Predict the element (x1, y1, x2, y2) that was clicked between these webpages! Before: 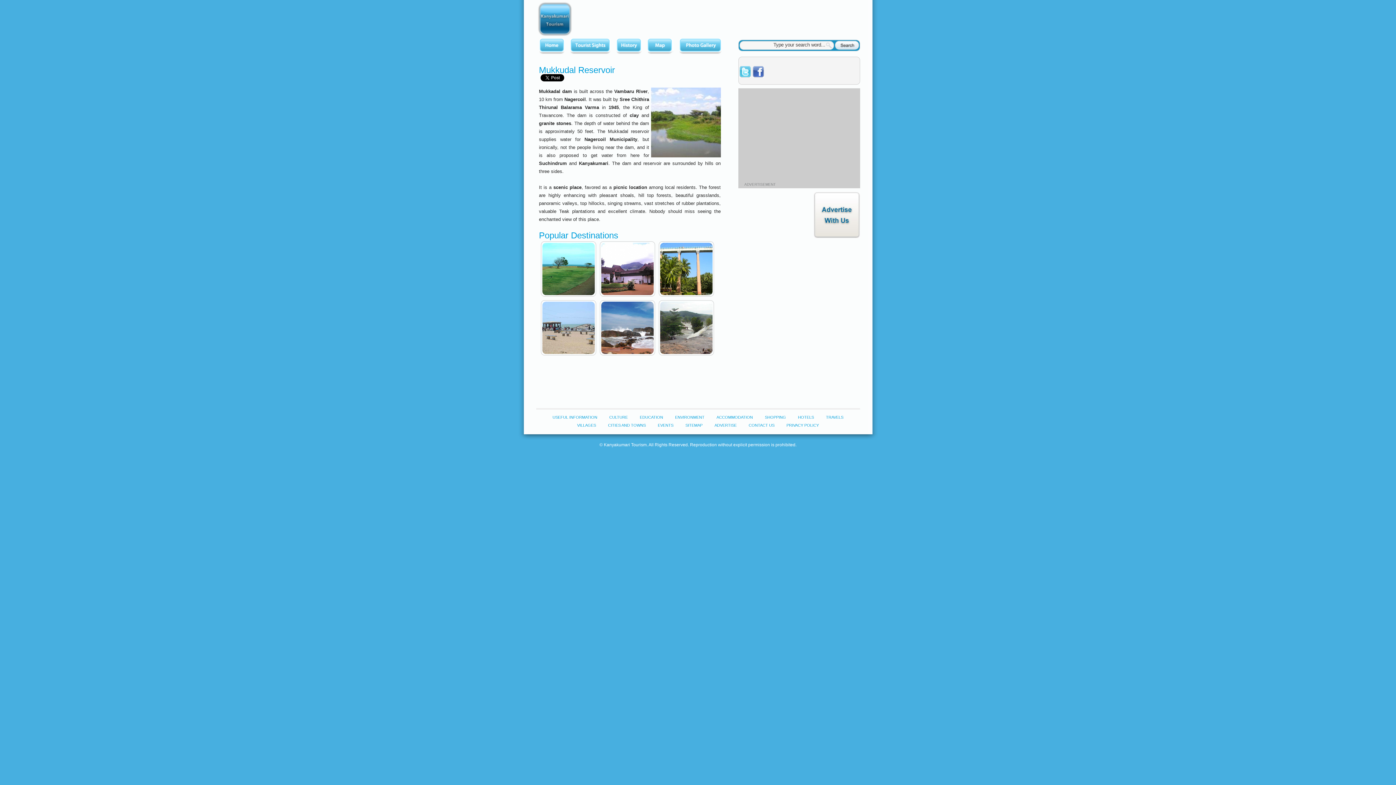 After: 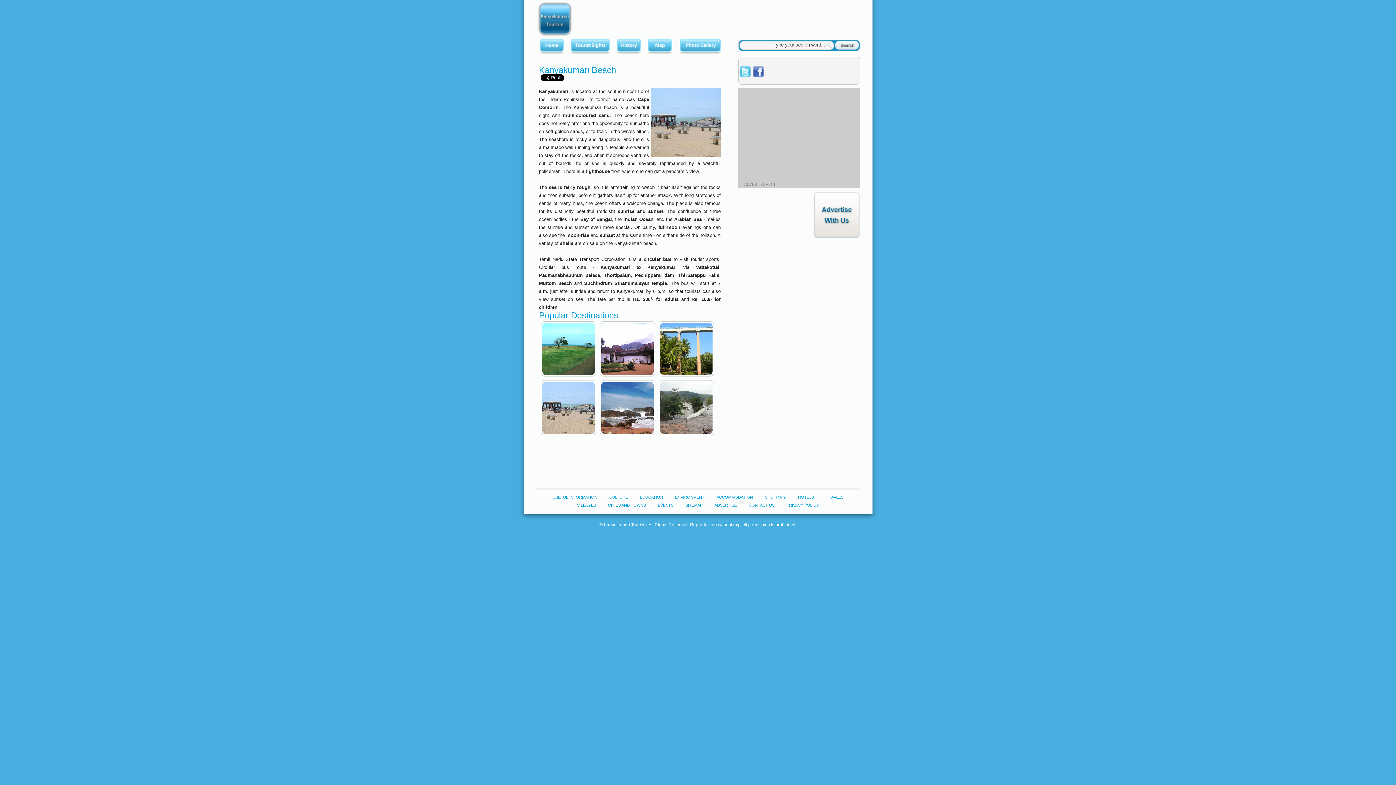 Action: bbox: (542, 301, 594, 354)